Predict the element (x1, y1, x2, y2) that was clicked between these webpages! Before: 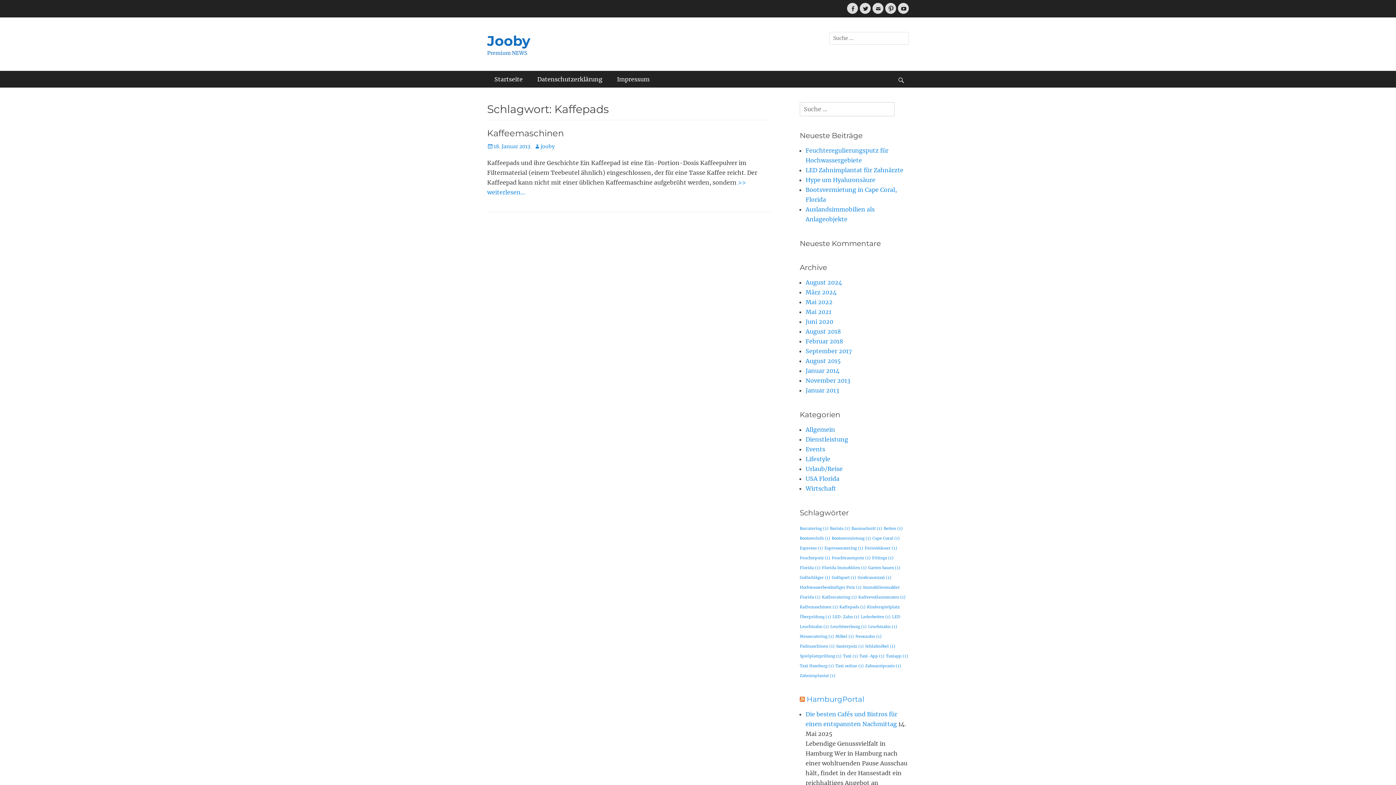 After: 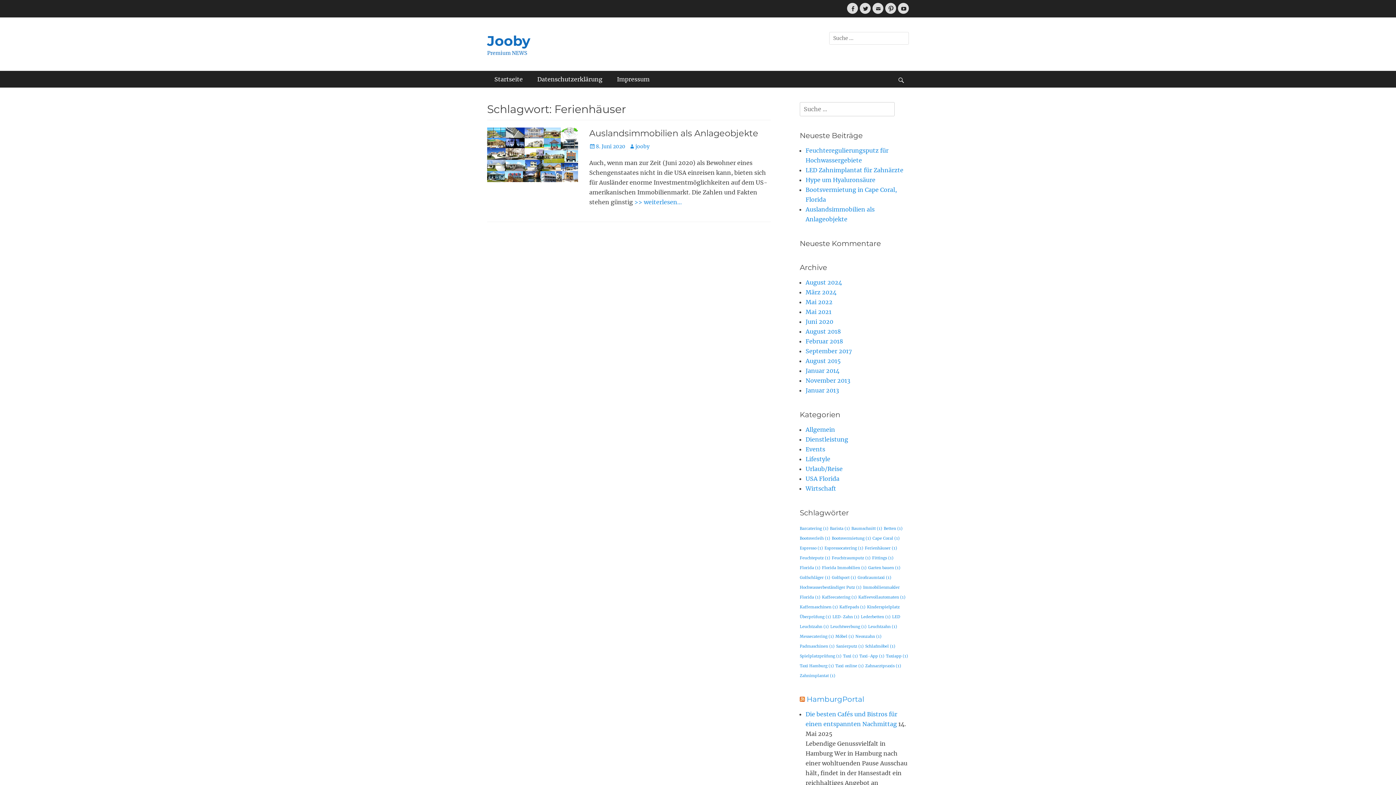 Action: bbox: (865, 546, 897, 550) label: Ferienhäuser (1 Eintrag)